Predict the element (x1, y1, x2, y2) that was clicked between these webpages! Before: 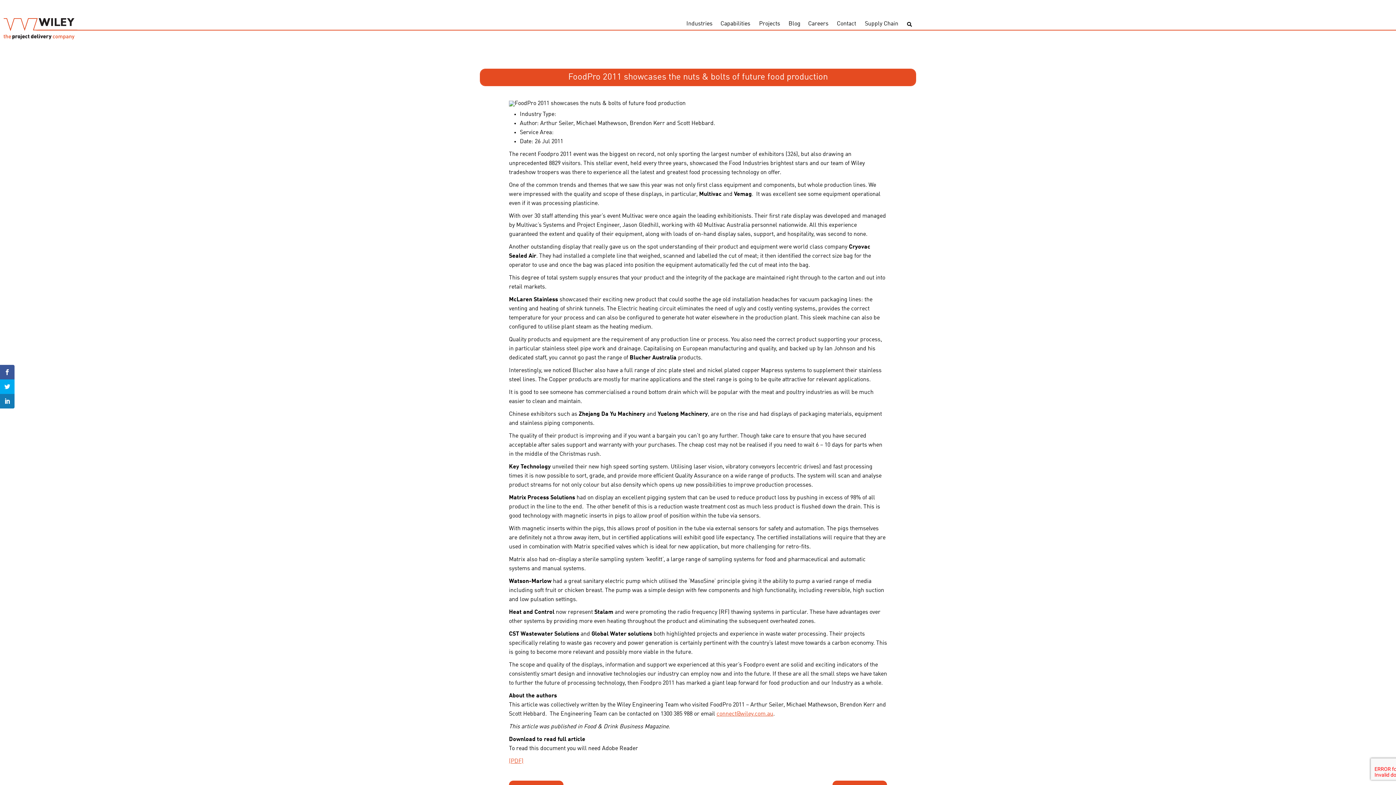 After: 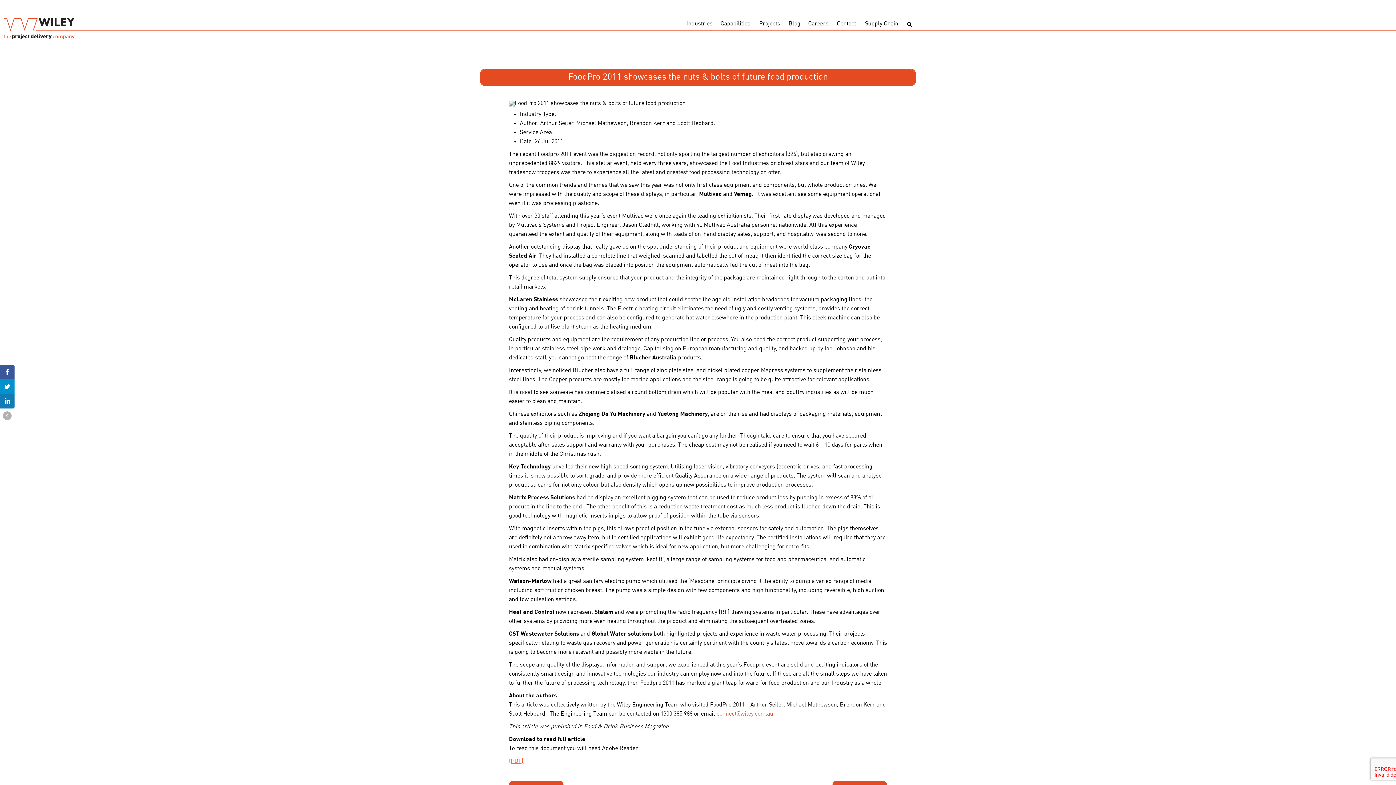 Action: bbox: (0, 379, 14, 394)